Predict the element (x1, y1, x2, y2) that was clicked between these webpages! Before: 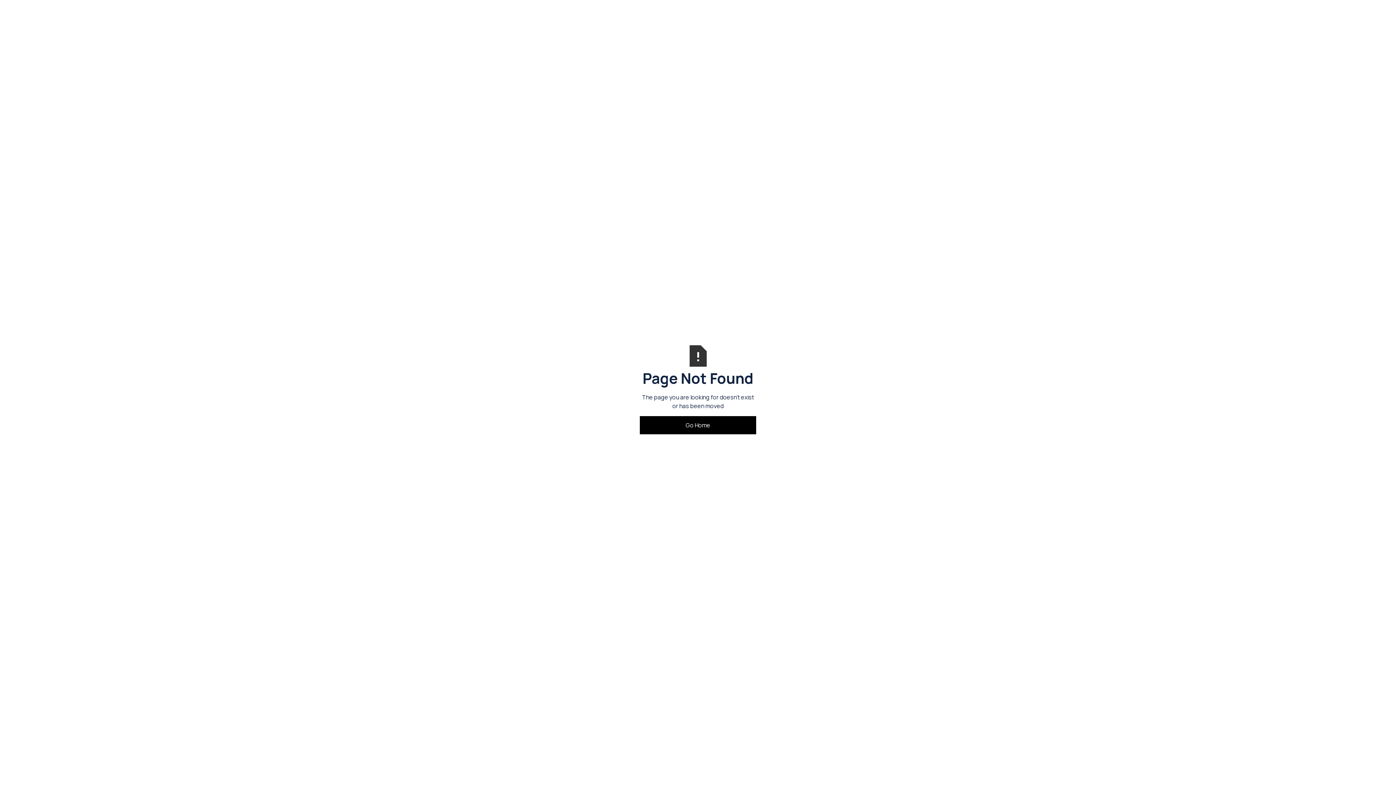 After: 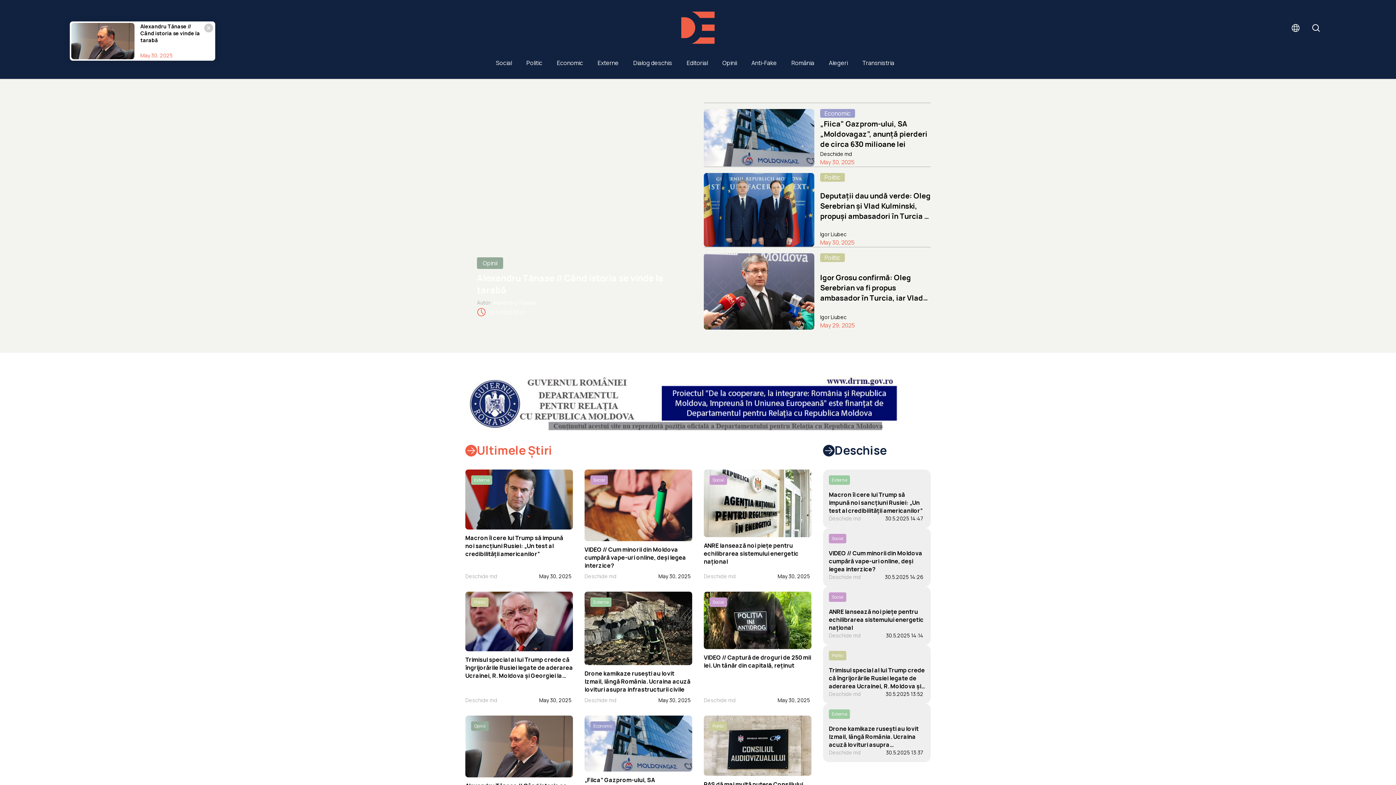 Action: label: Go Home bbox: (640, 416, 756, 434)